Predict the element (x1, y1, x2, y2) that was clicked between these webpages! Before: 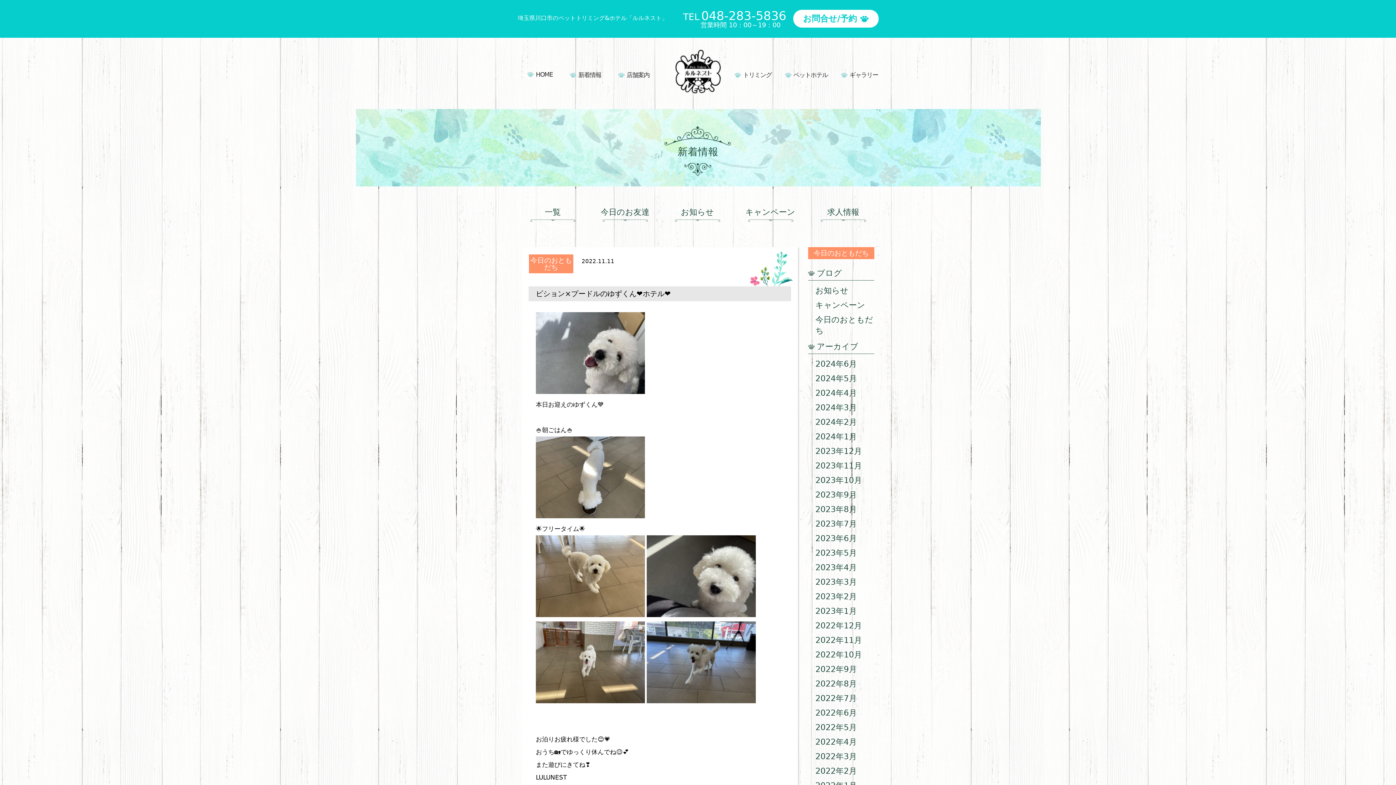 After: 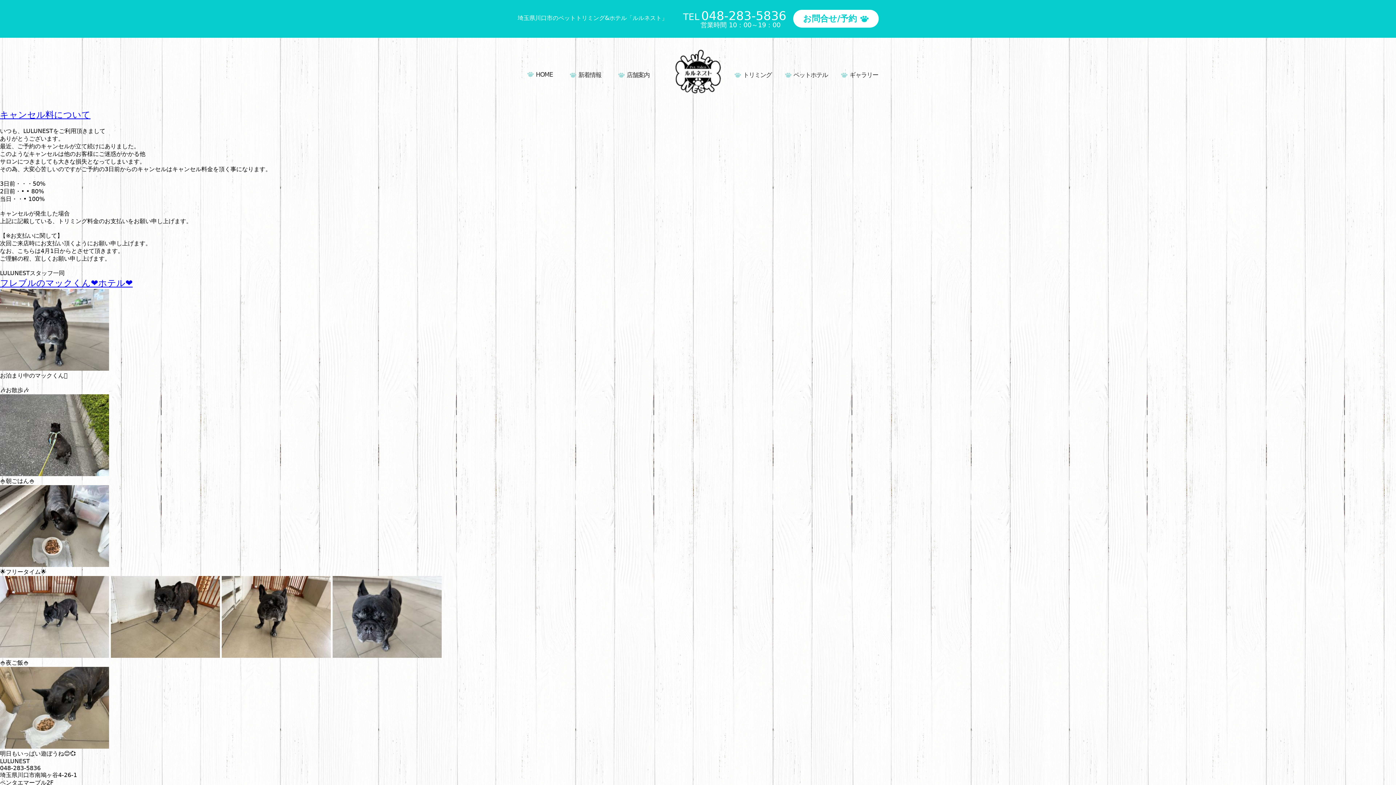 Action: label: 2023年6月 bbox: (815, 534, 857, 543)